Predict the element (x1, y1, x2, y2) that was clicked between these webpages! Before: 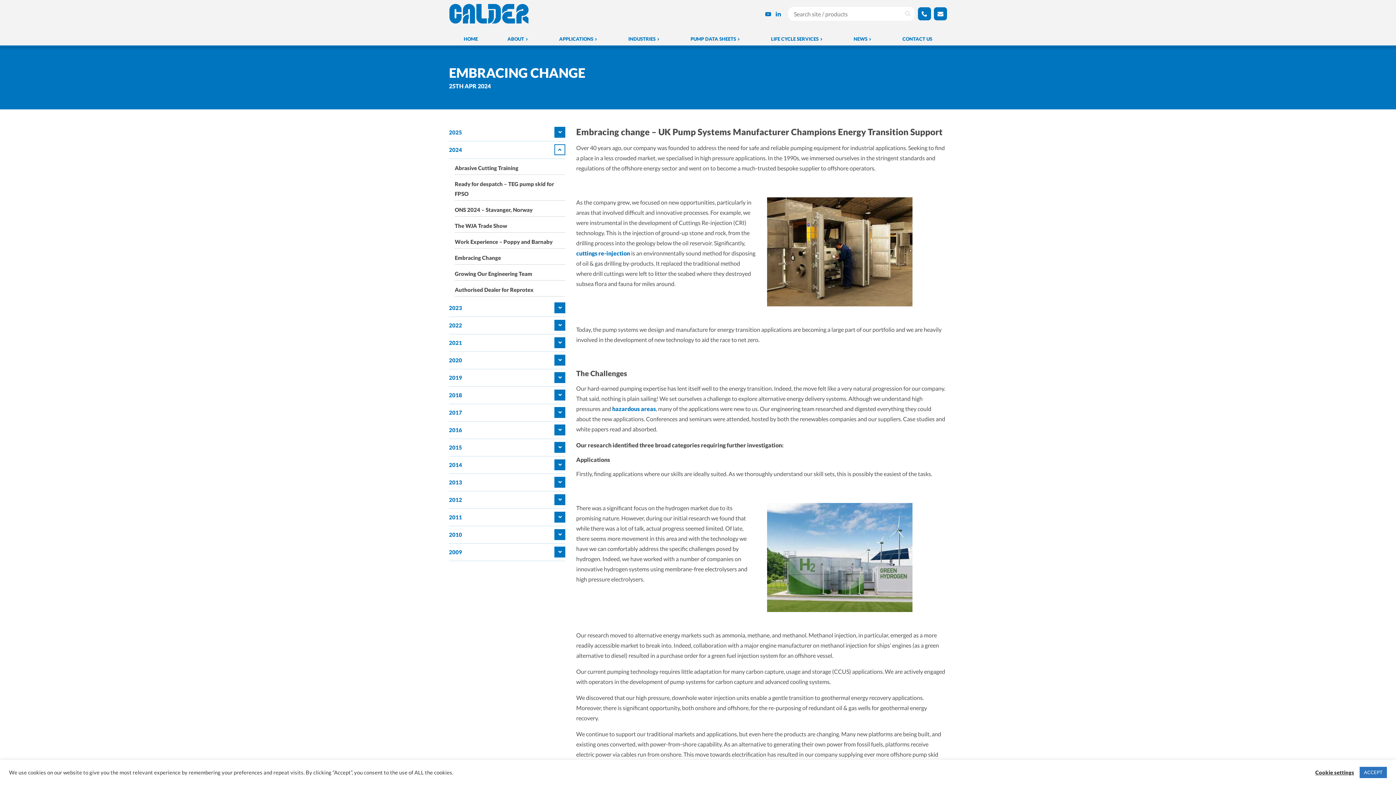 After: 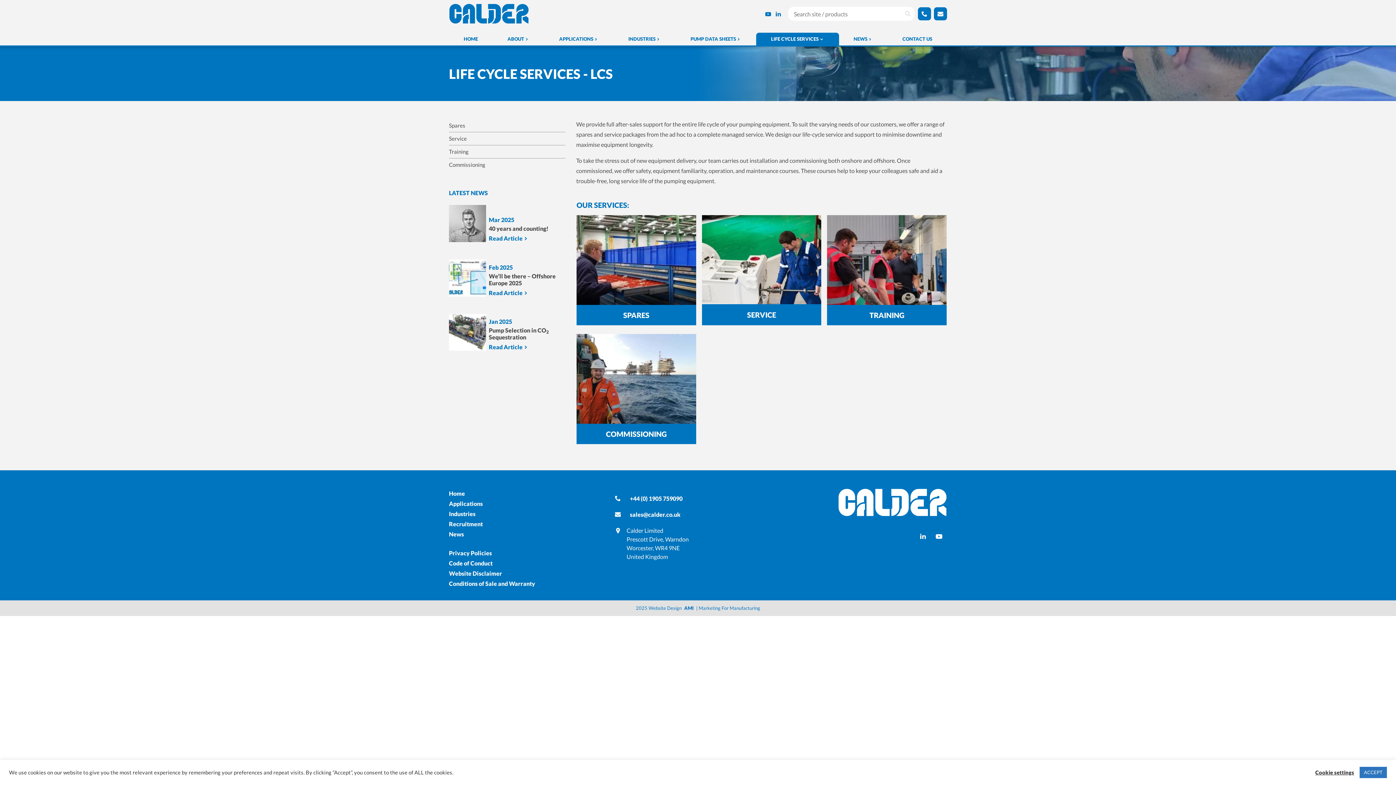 Action: label: LIFE CYCLE SERVICES bbox: (756, 32, 839, 45)